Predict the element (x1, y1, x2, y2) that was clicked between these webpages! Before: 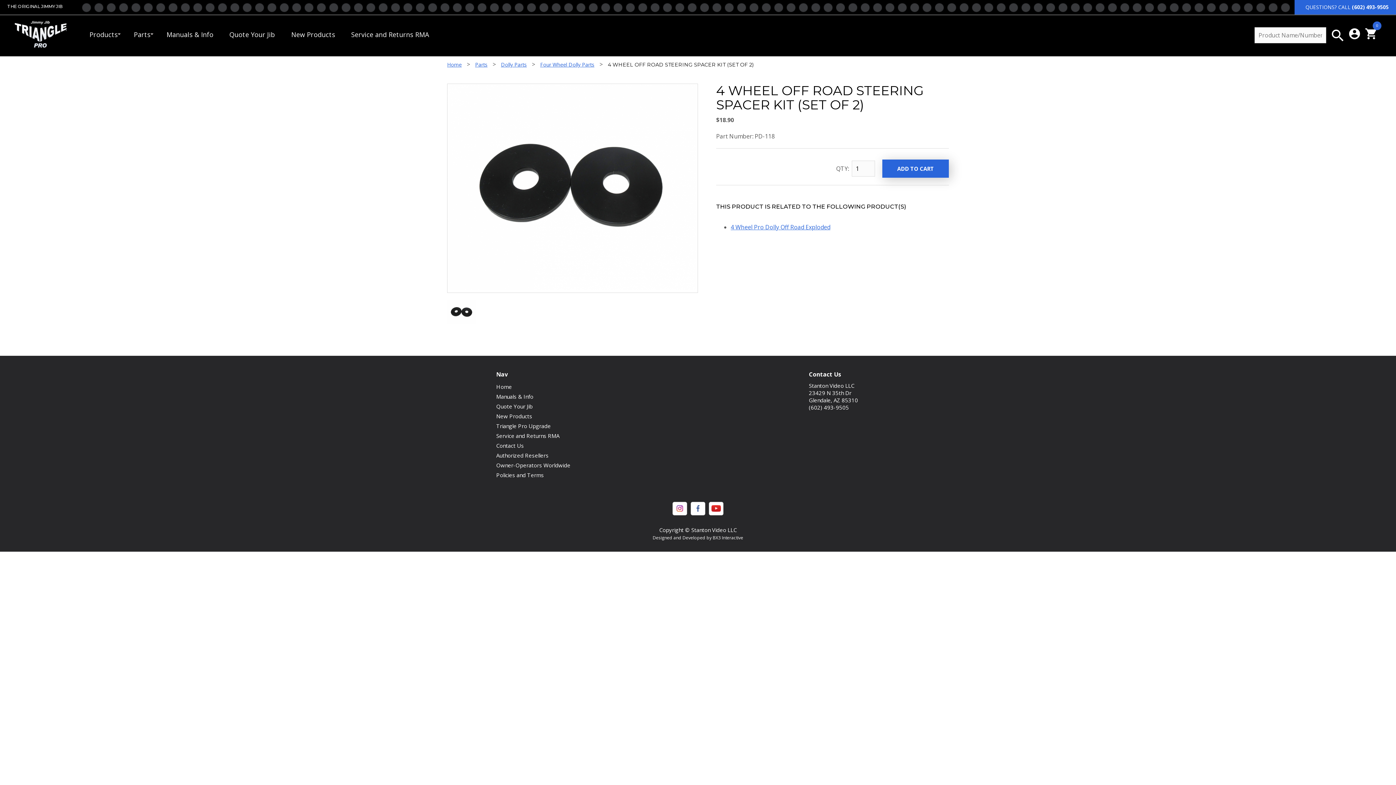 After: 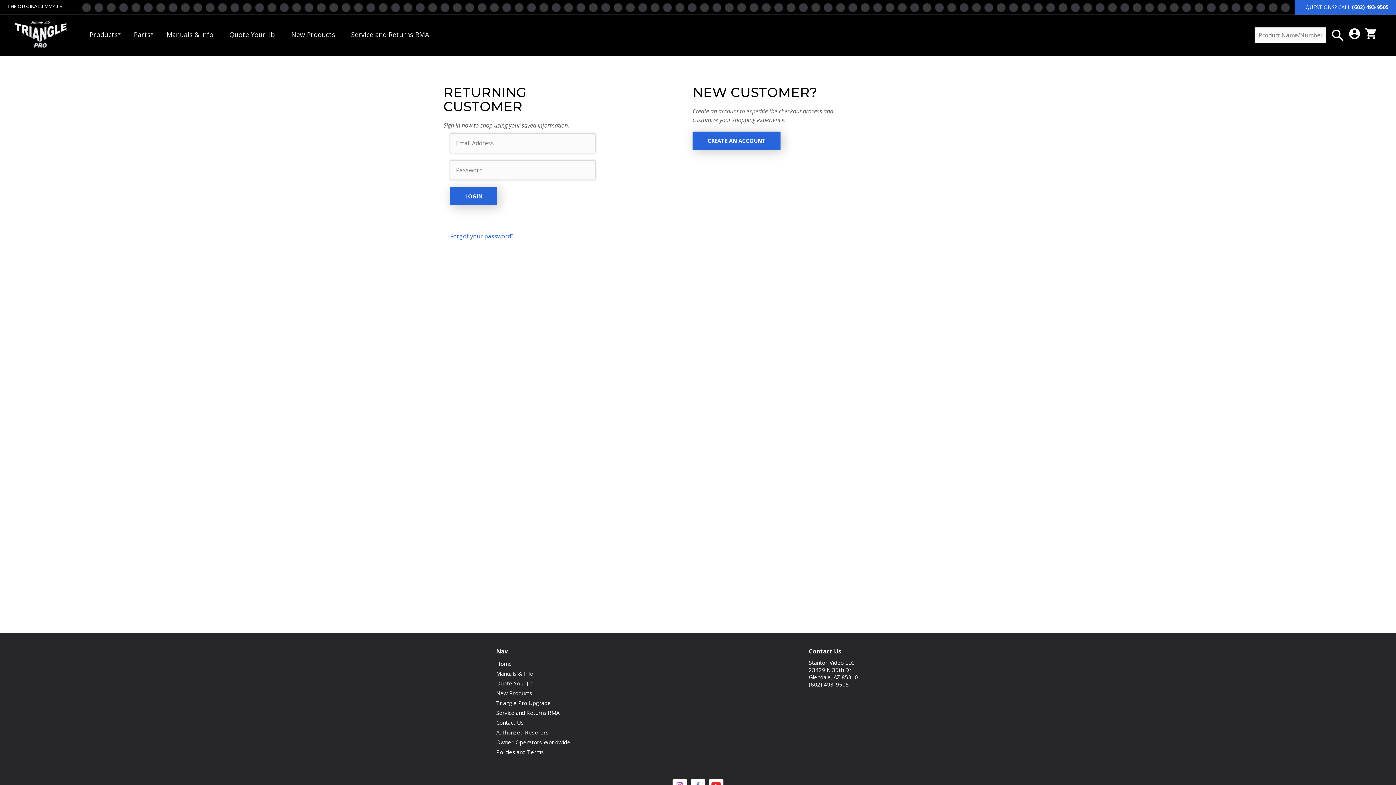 Action: bbox: (1348, 34, 1361, 42) label: account_circle